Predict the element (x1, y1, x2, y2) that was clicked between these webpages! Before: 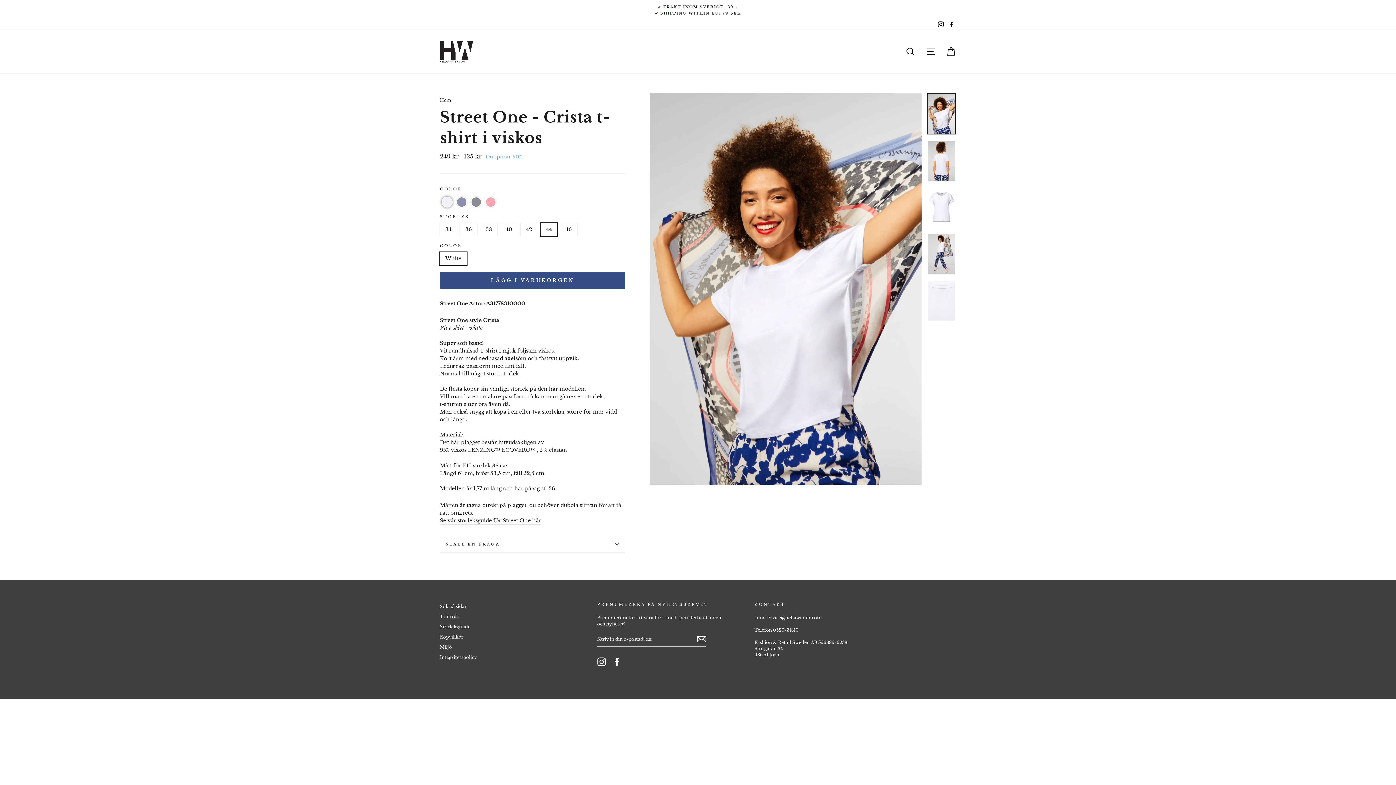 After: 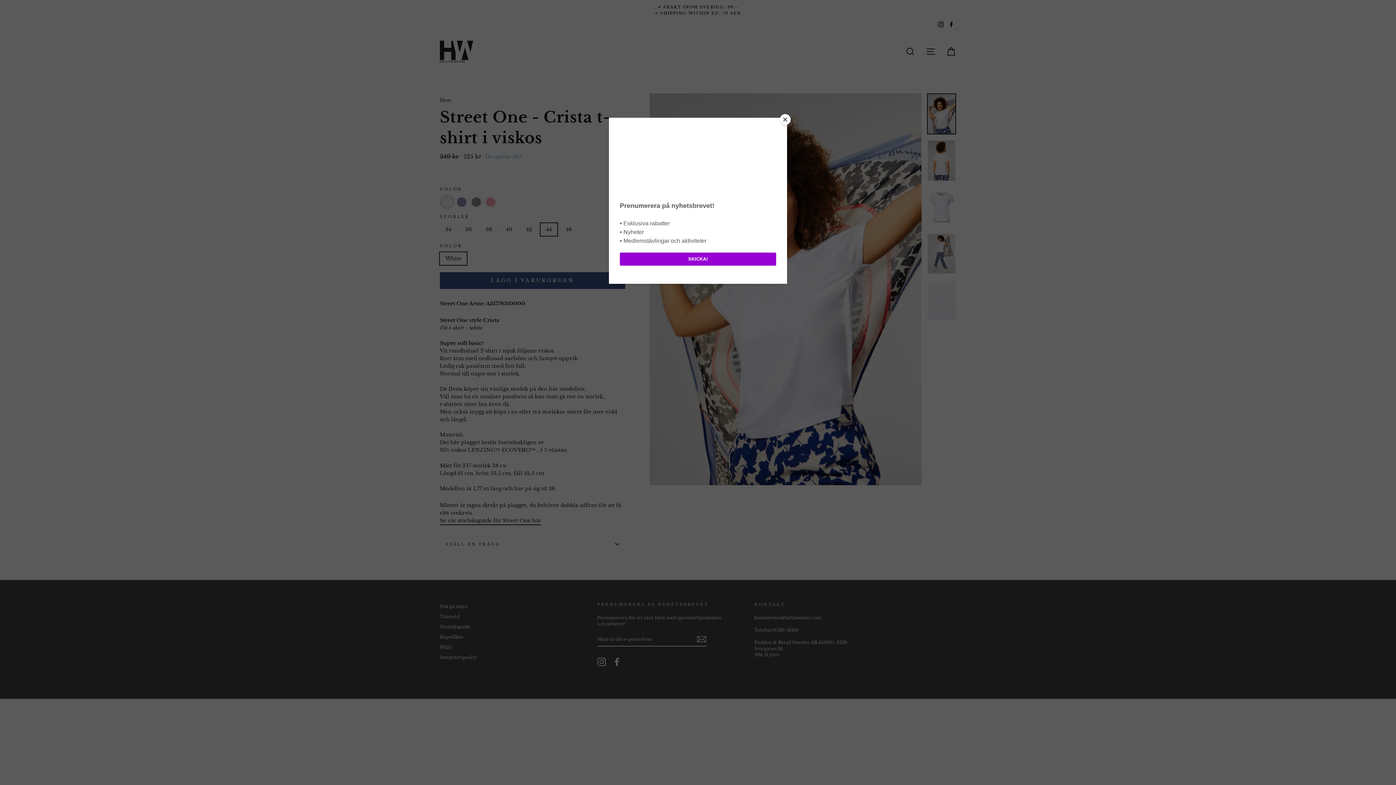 Action: label: Se vår storleksguide för Street One här bbox: (440, 517, 541, 525)